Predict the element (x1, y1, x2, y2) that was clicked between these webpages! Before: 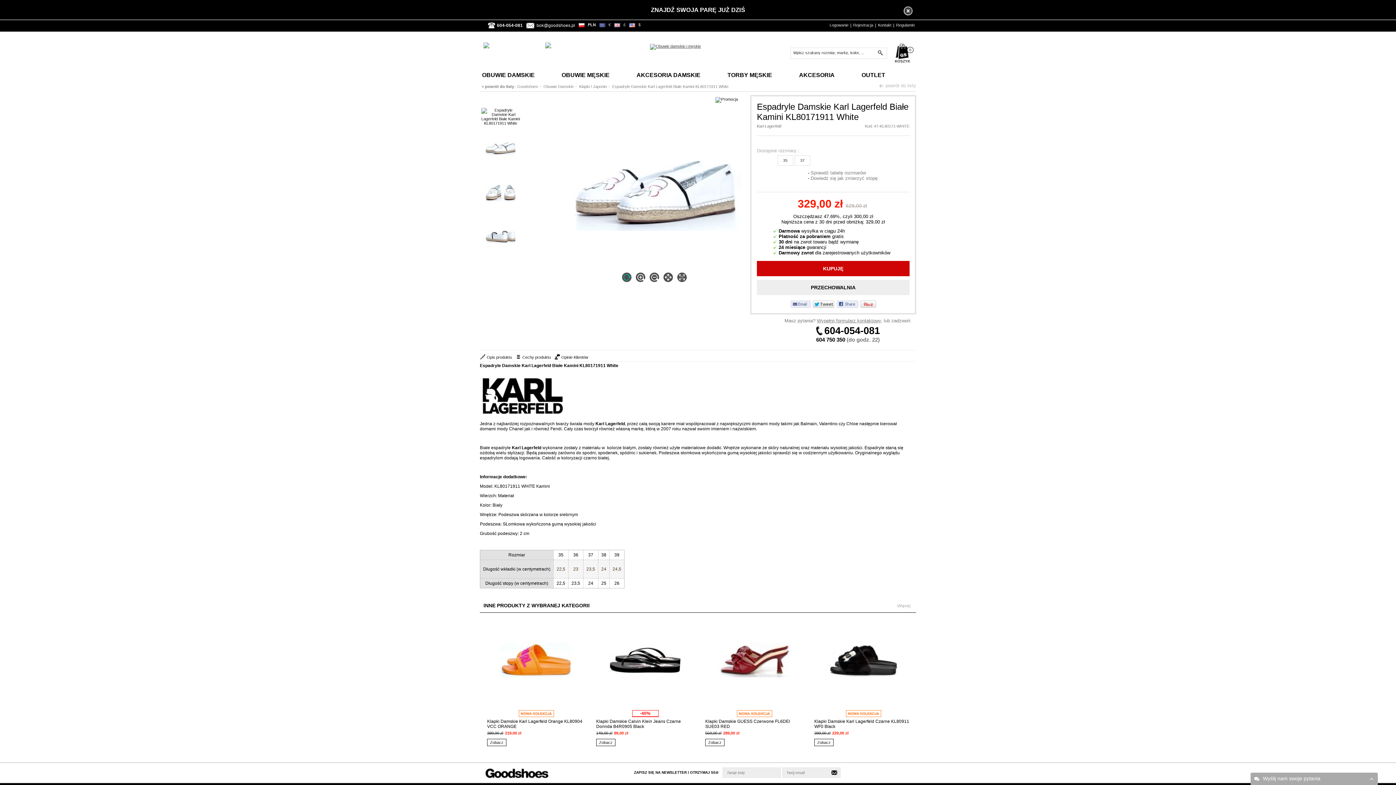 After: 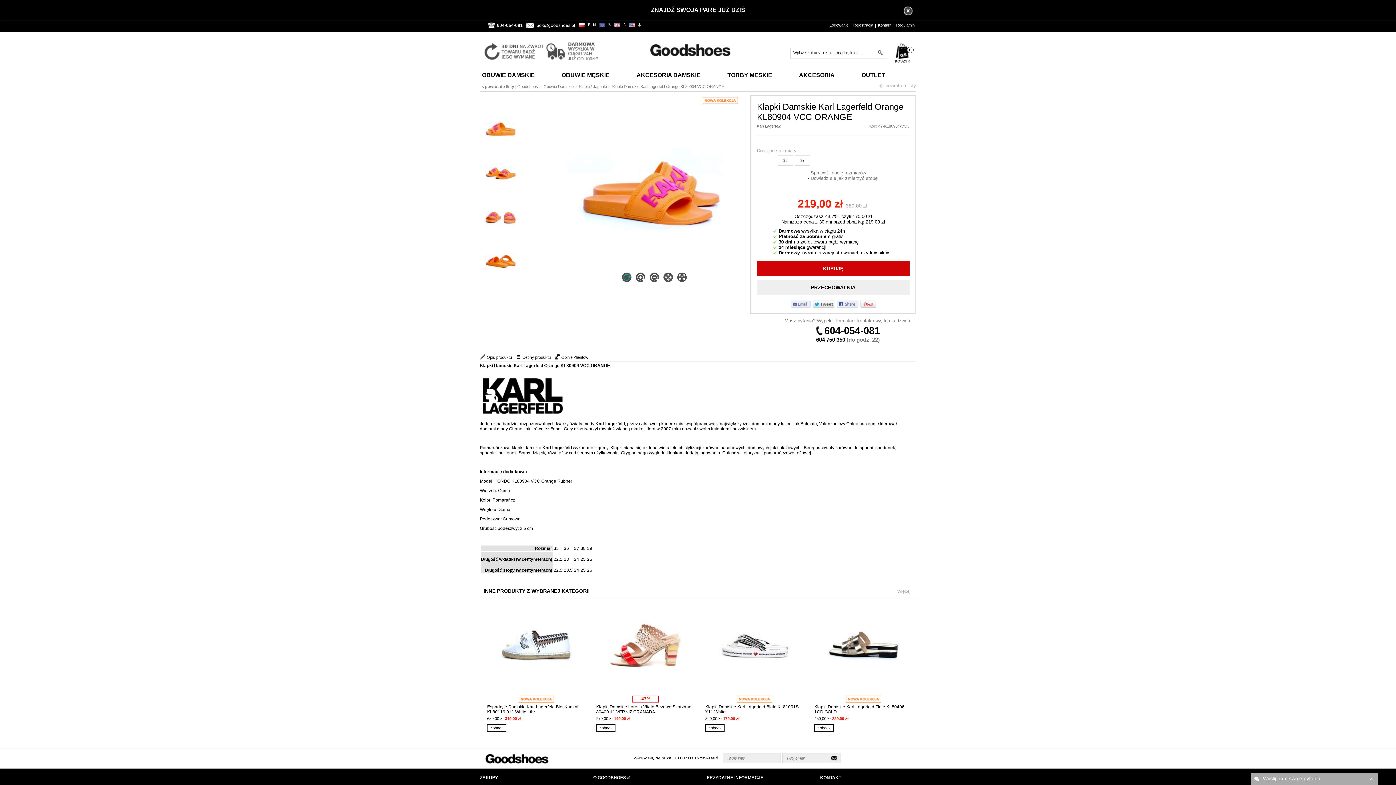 Action: bbox: (487, 739, 506, 746) label: Zobacz